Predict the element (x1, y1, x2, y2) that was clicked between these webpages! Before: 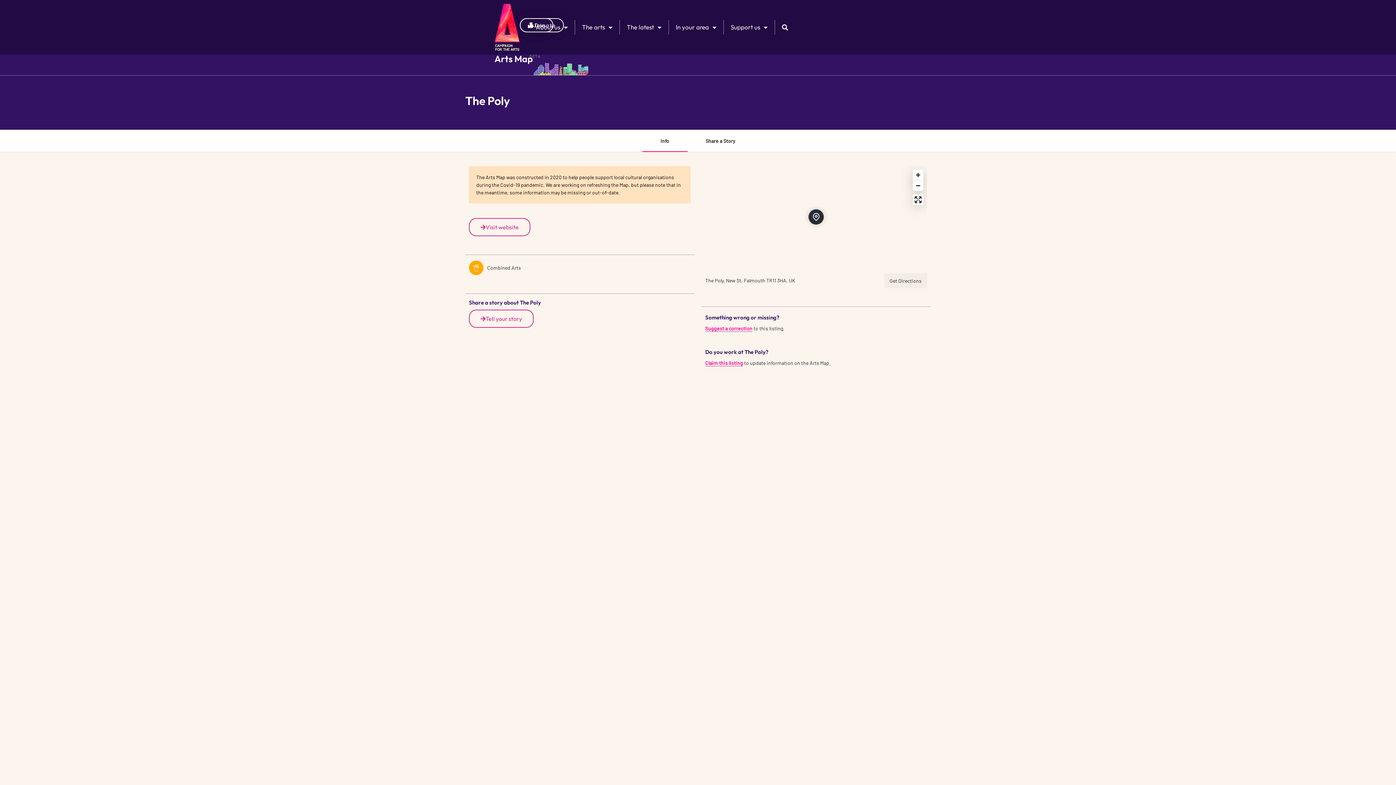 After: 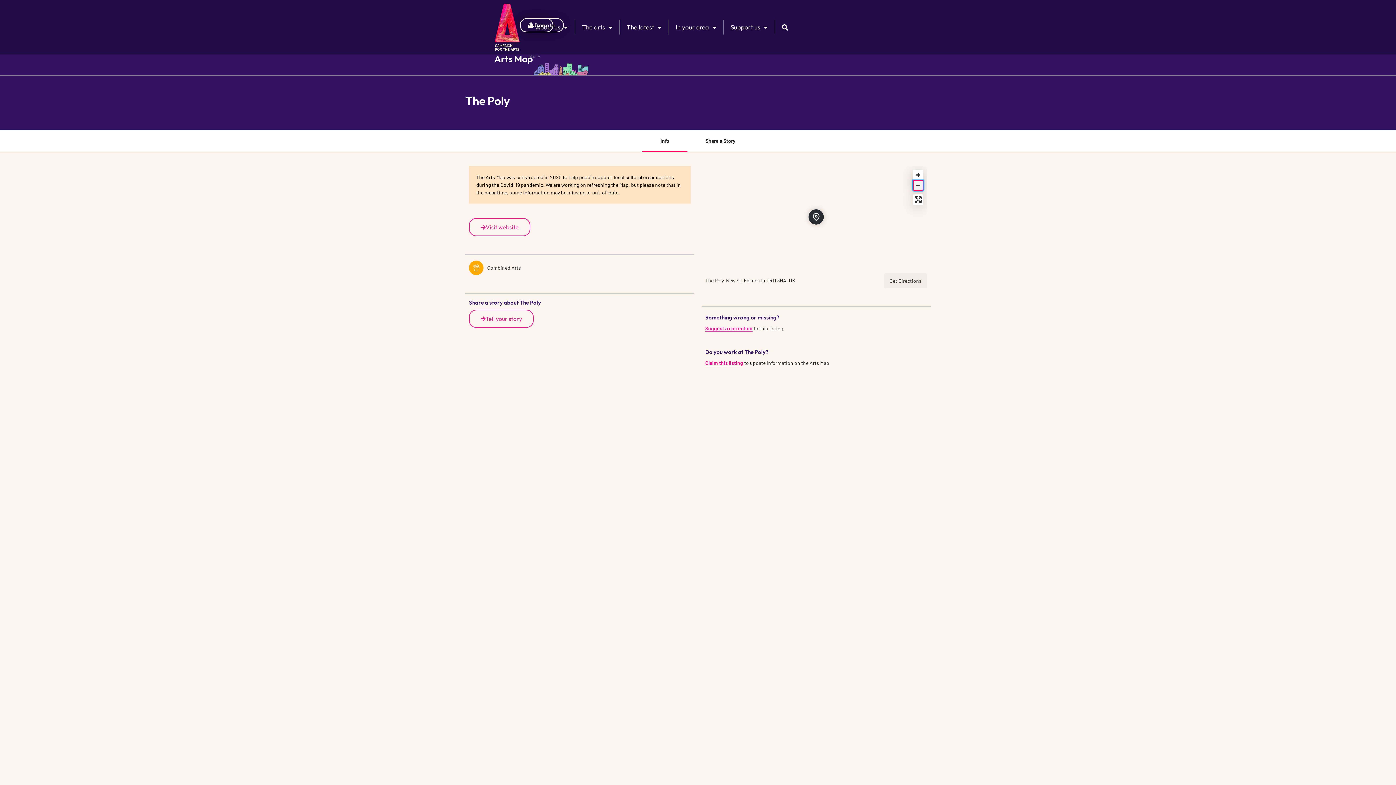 Action: label: Zoom out bbox: (913, 180, 923, 190)